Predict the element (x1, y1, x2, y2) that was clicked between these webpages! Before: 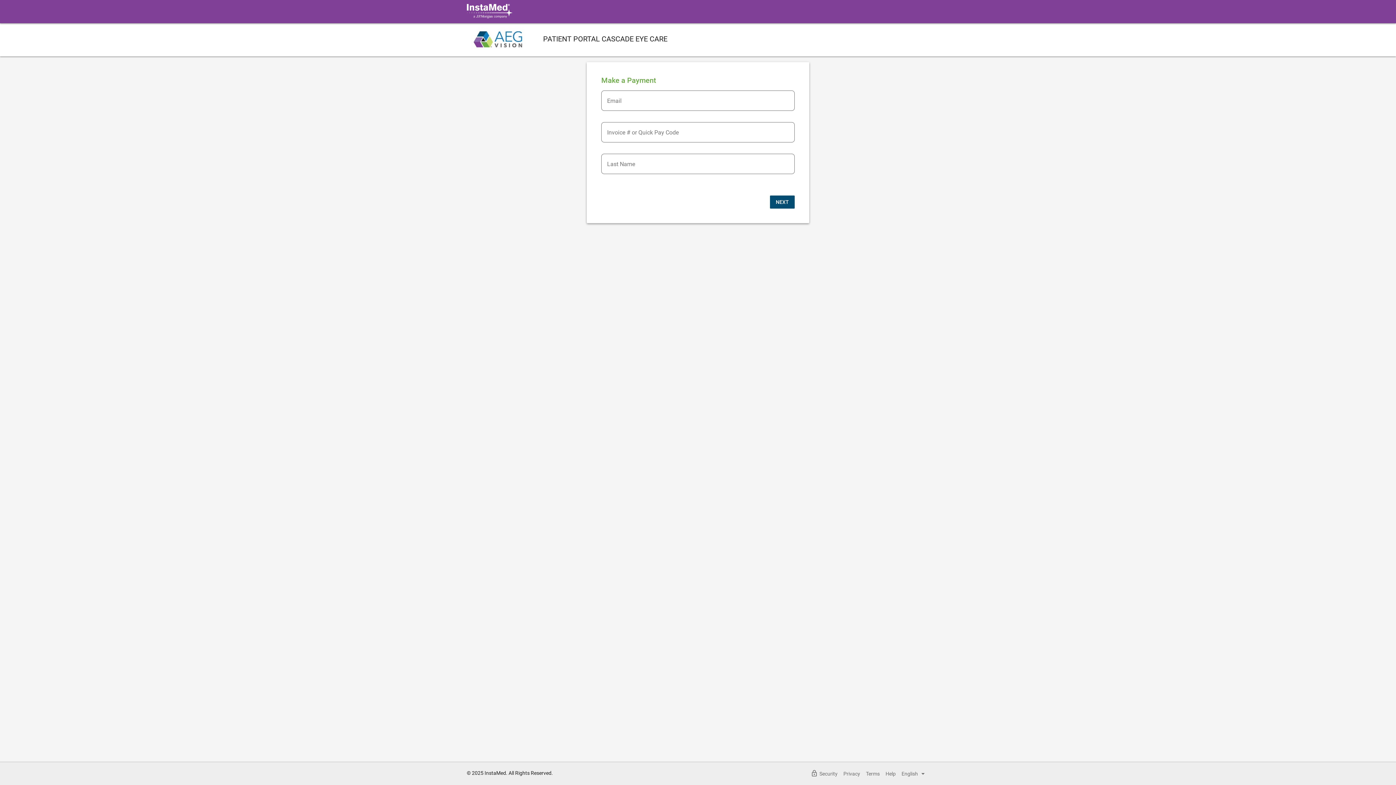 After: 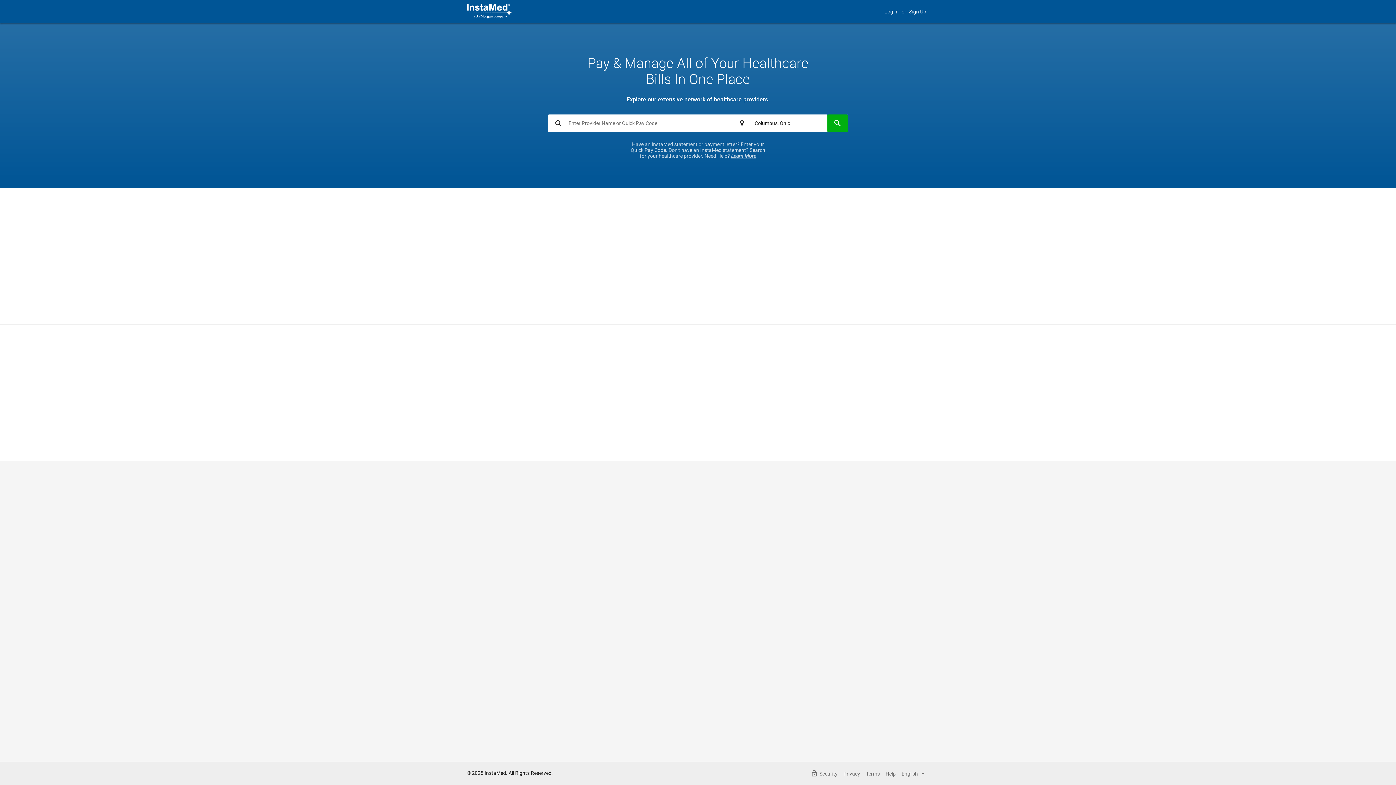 Action: bbox: (466, 12, 512, 20)